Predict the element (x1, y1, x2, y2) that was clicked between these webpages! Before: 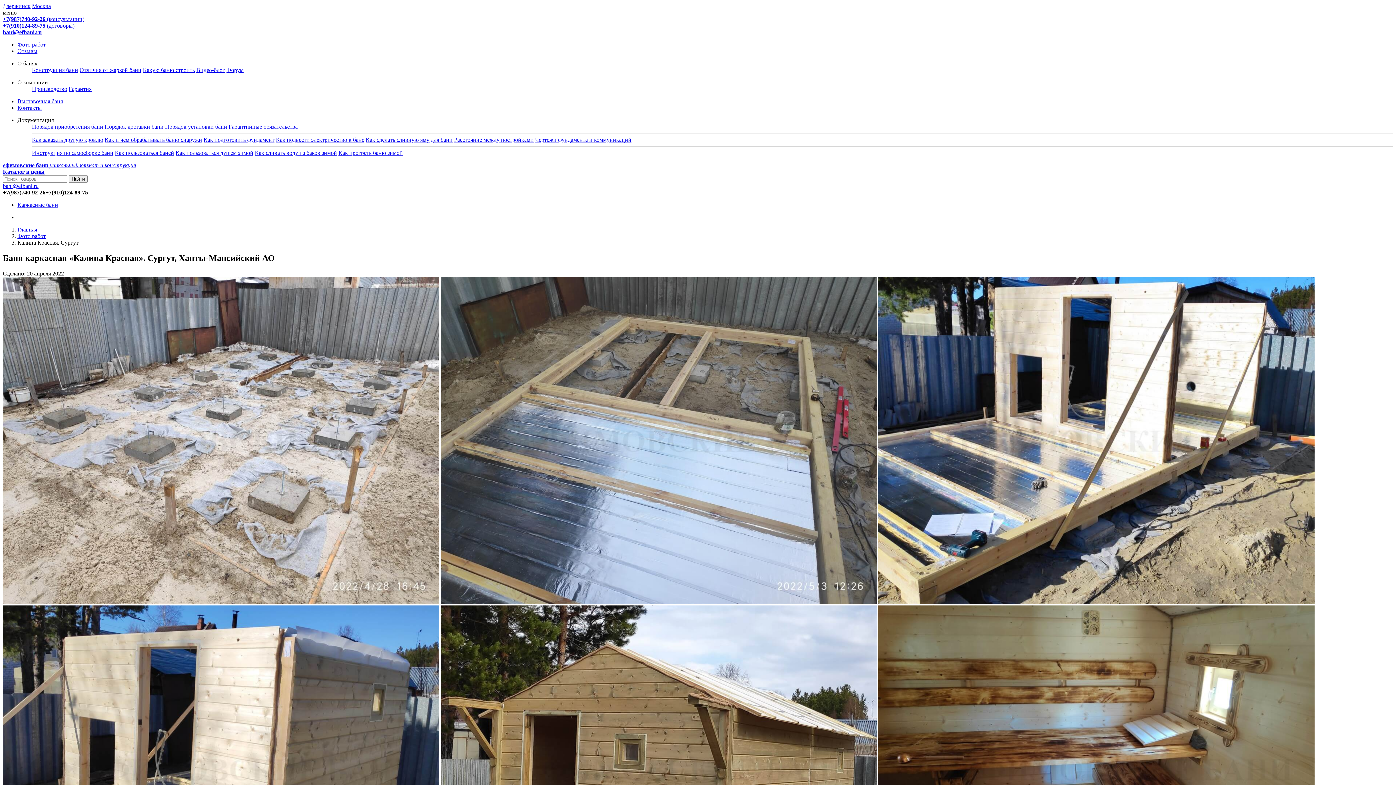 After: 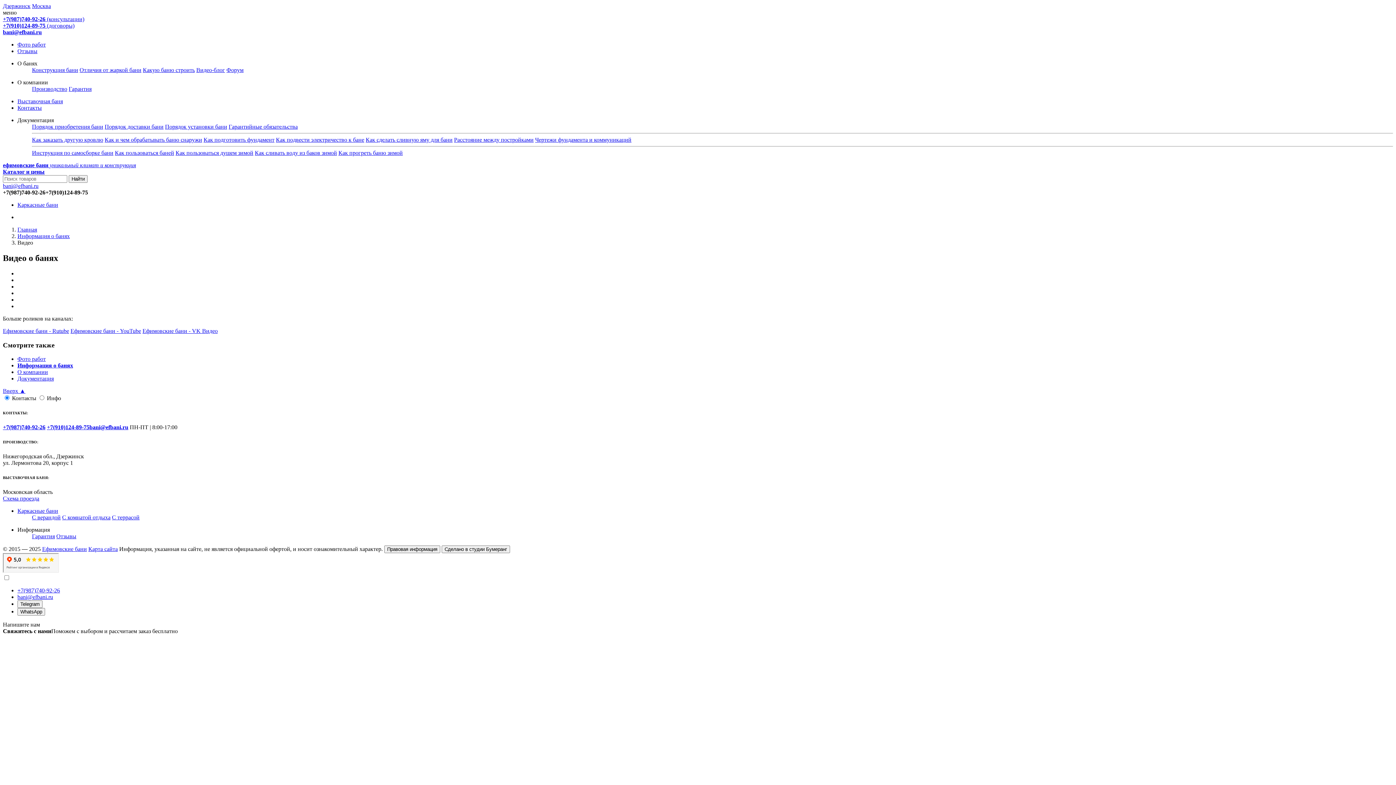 Action: label: Видео-блог bbox: (196, 66, 225, 73)